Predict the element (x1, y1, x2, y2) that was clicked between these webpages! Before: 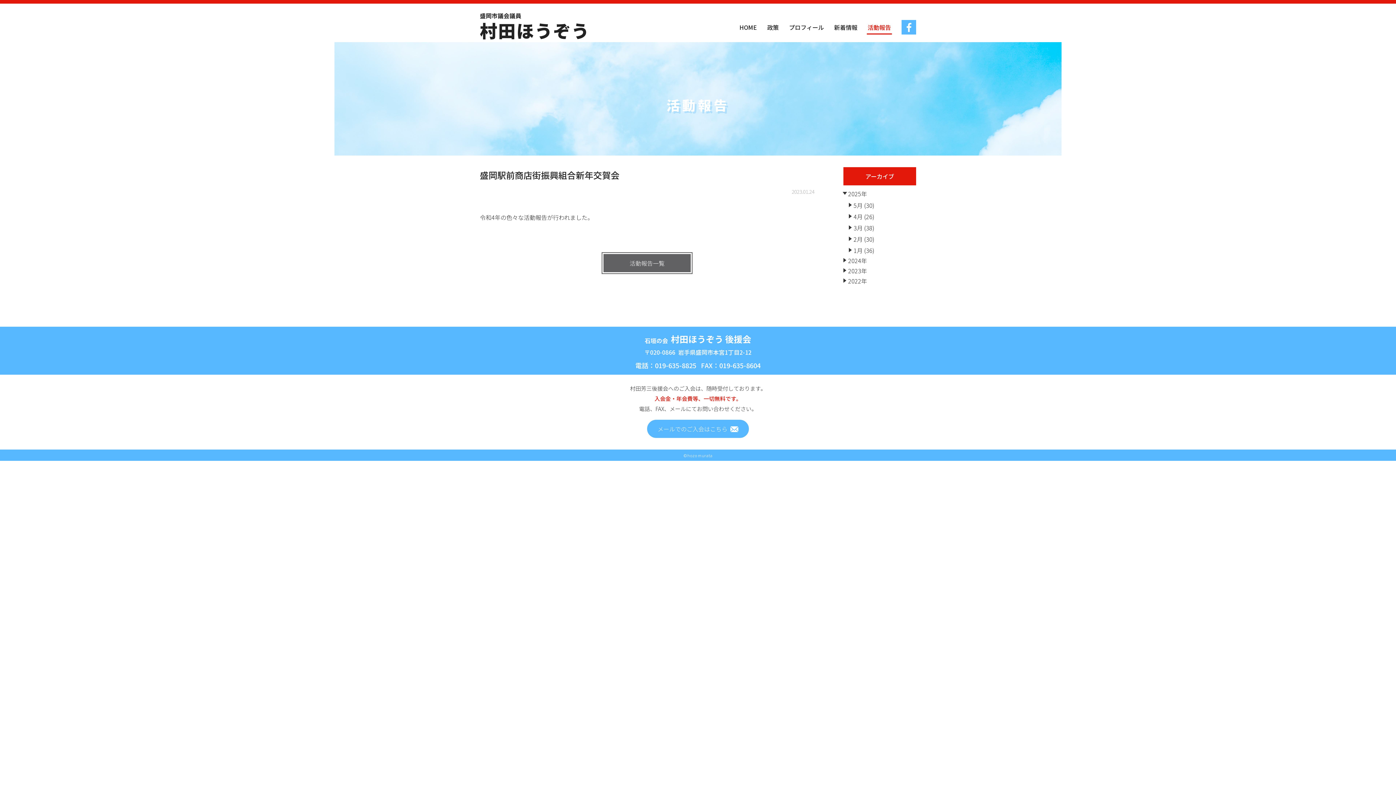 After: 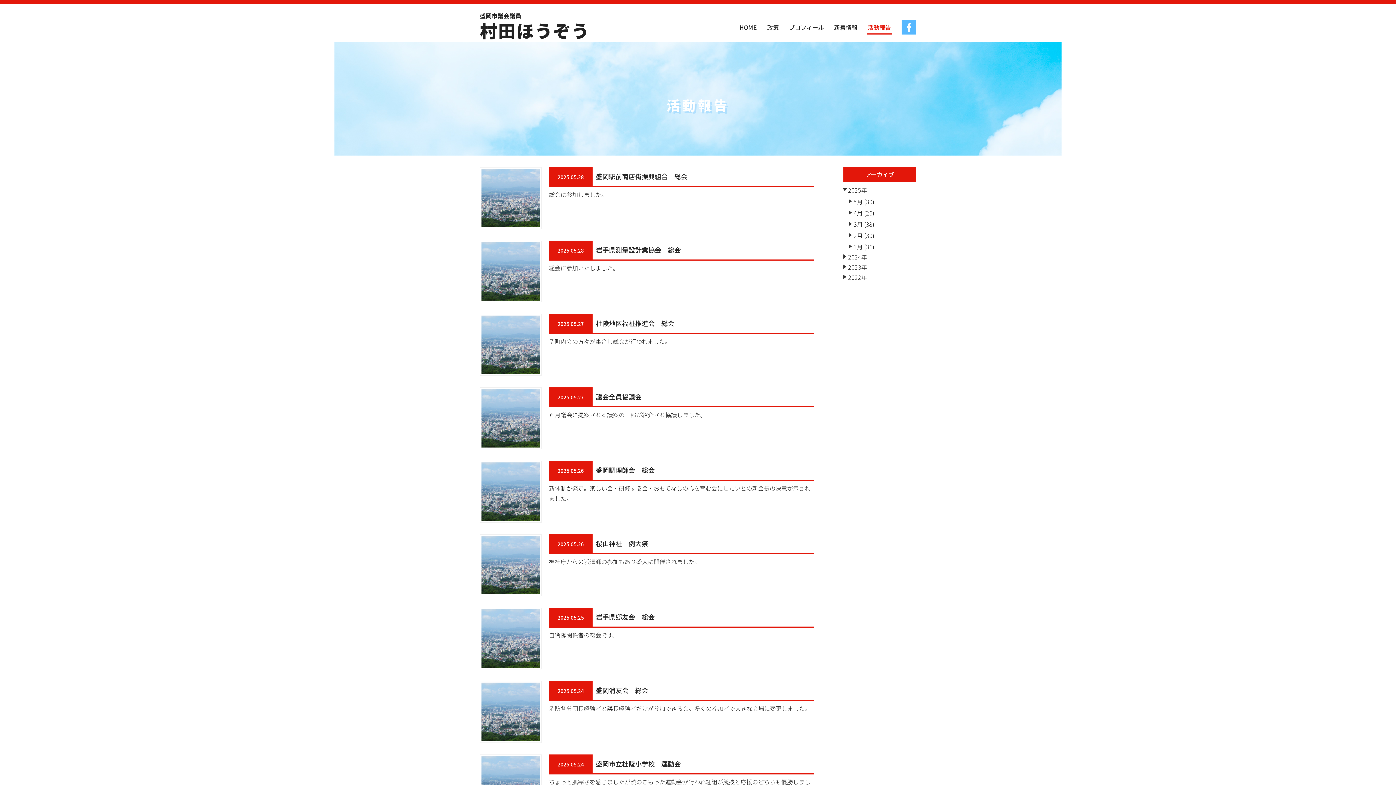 Action: label: 5月 bbox: (849, 200, 862, 209)